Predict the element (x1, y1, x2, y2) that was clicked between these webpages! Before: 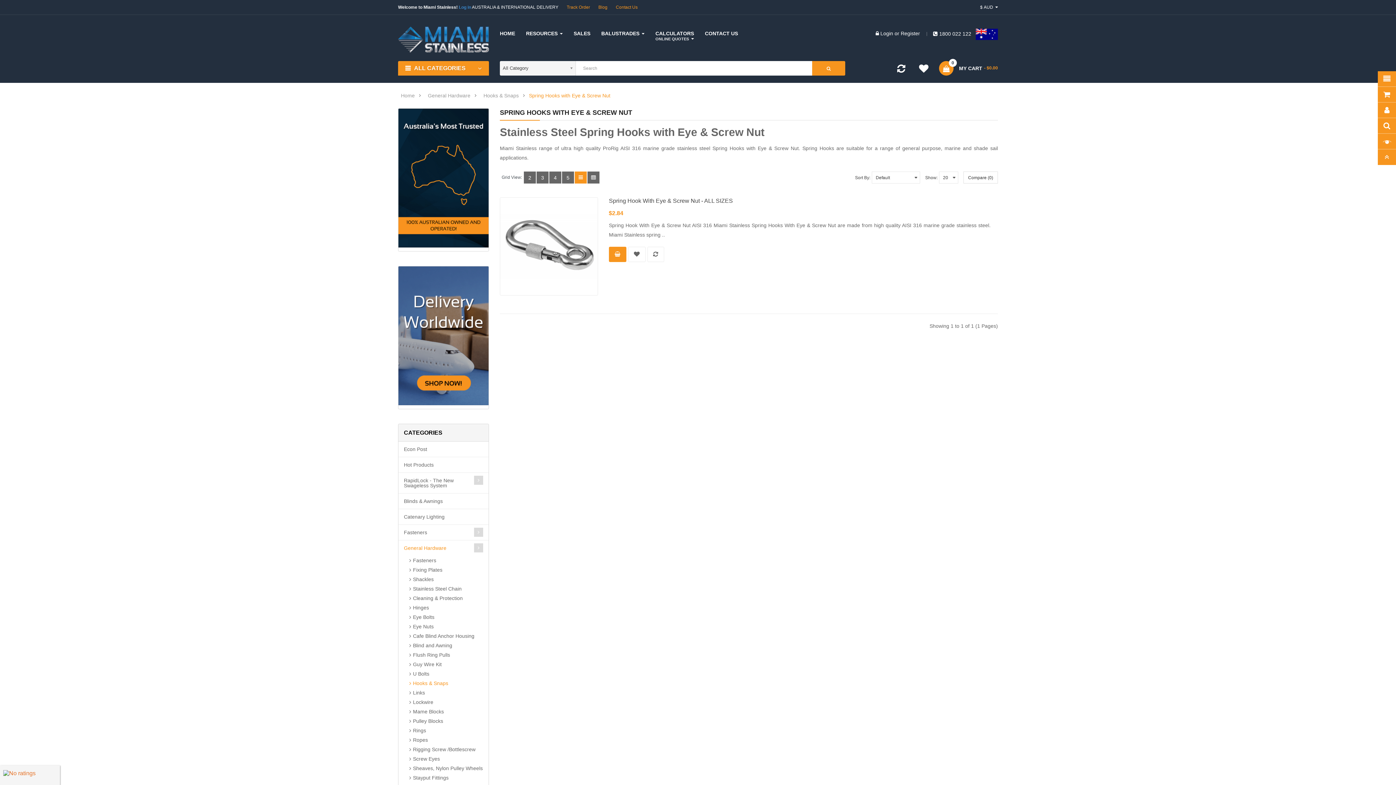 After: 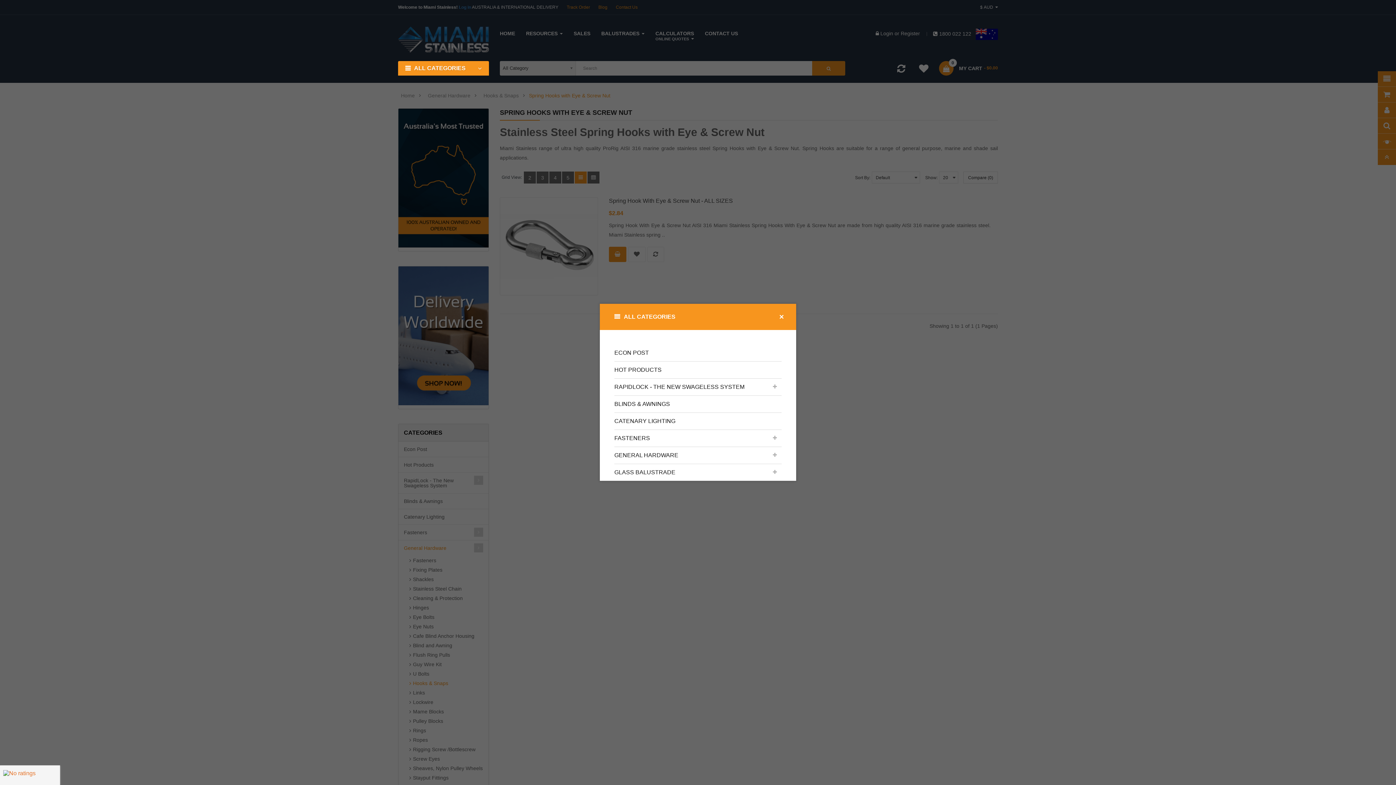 Action: bbox: (1378, 71, 1396, 86)